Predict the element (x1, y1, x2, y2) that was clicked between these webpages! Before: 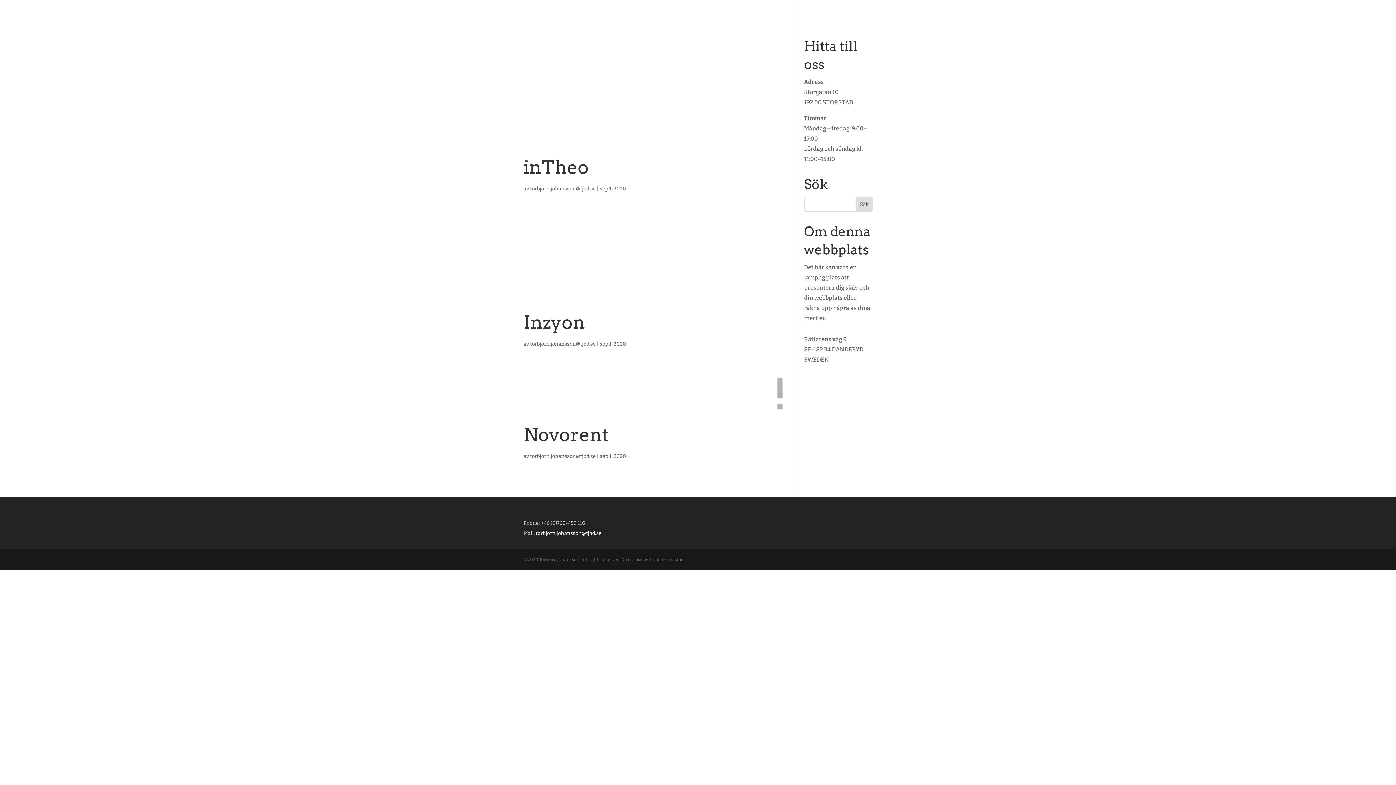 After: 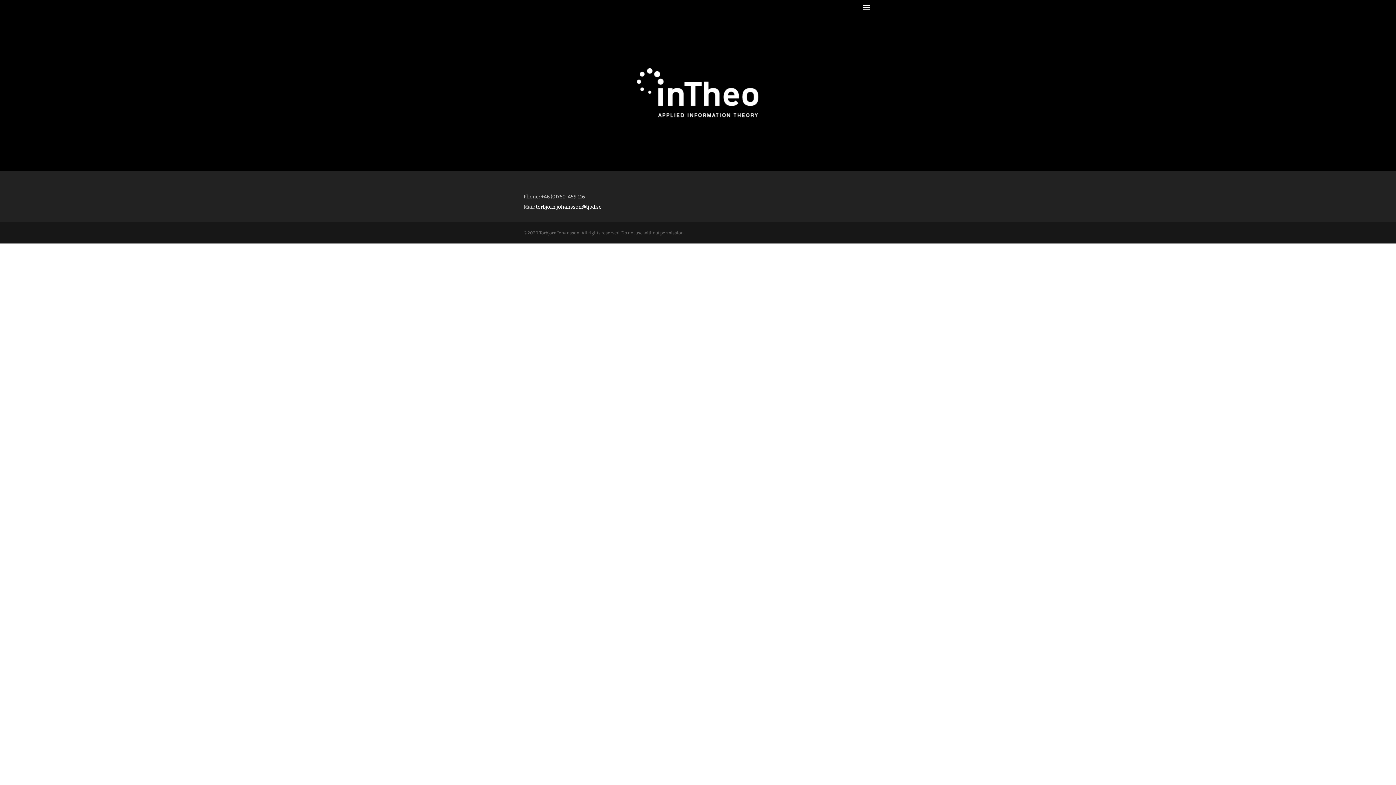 Action: bbox: (523, 37, 782, 143)